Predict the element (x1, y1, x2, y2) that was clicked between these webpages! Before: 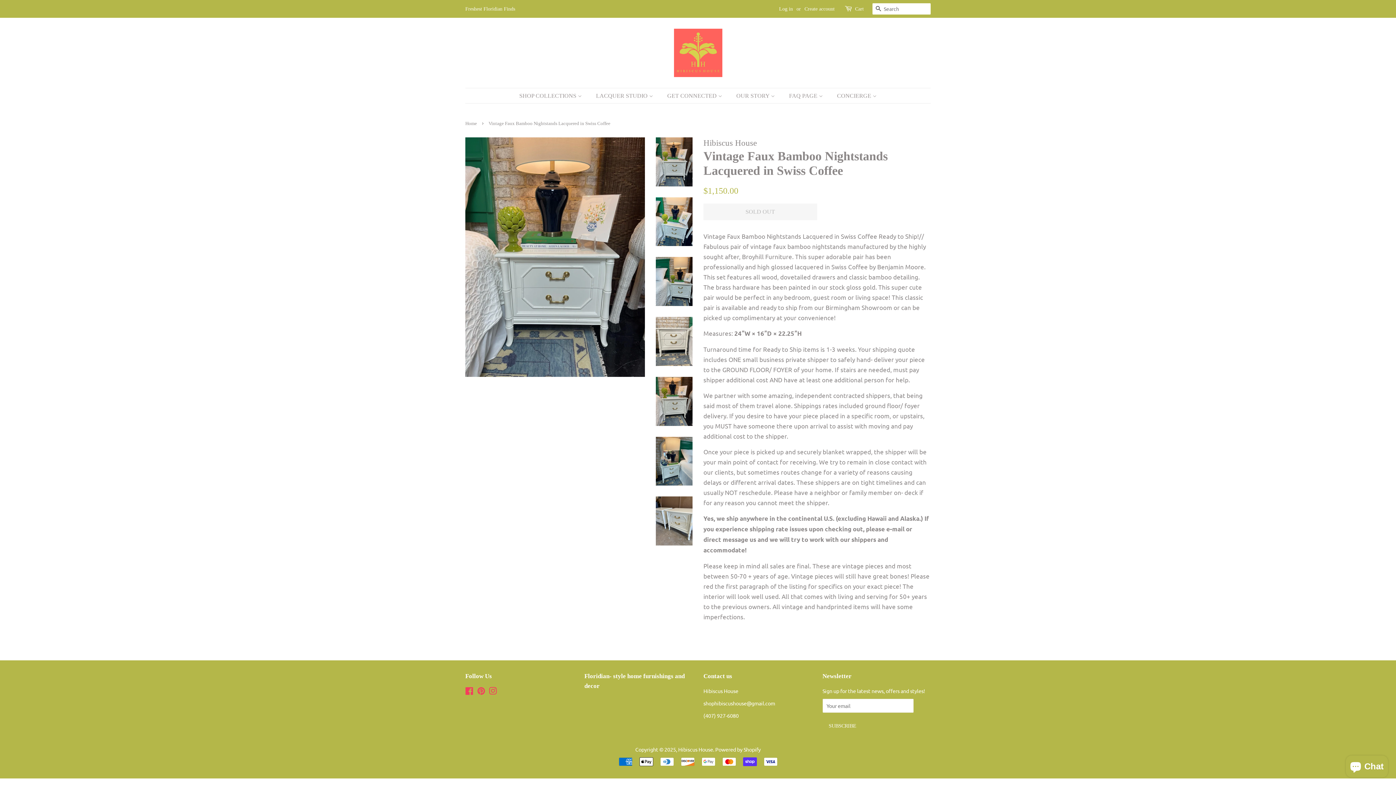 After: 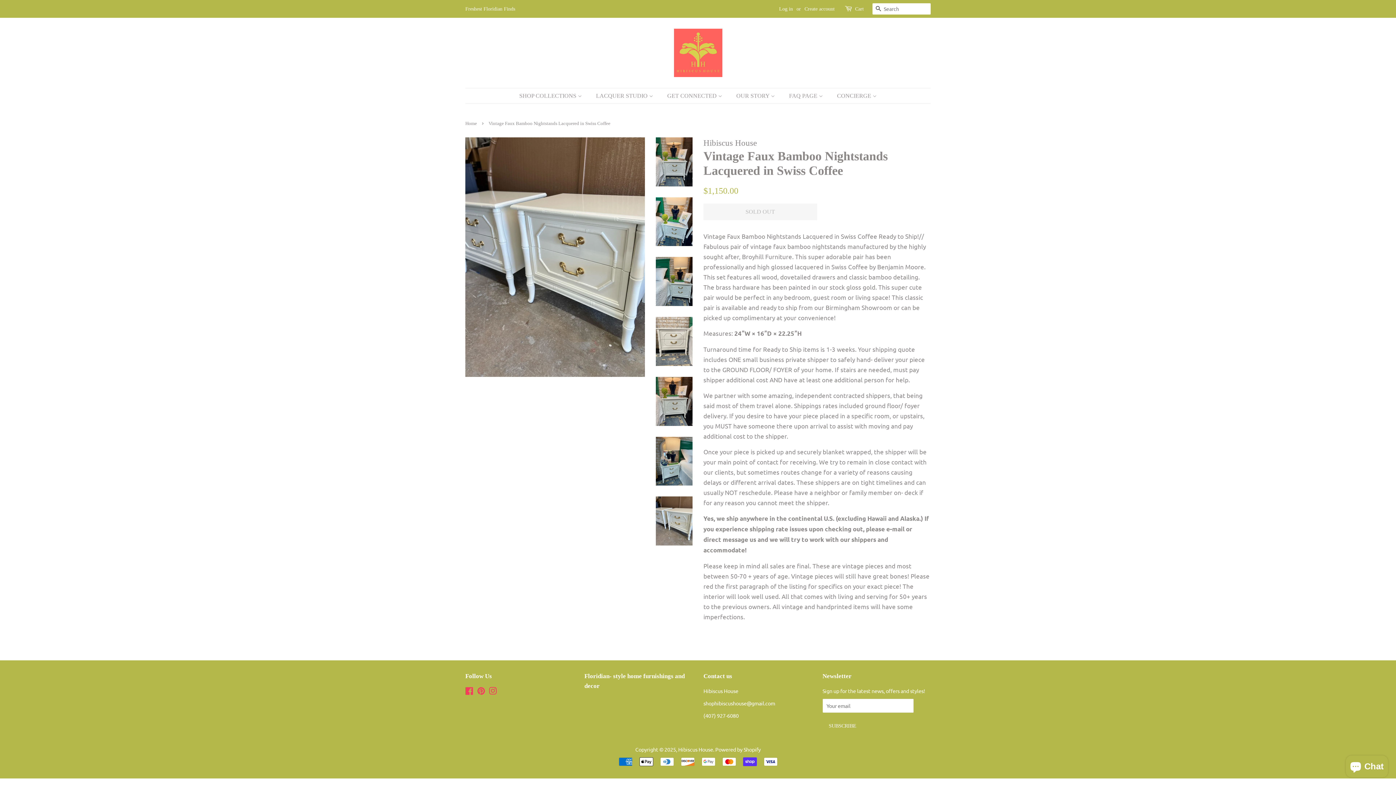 Action: bbox: (656, 496, 692, 545)